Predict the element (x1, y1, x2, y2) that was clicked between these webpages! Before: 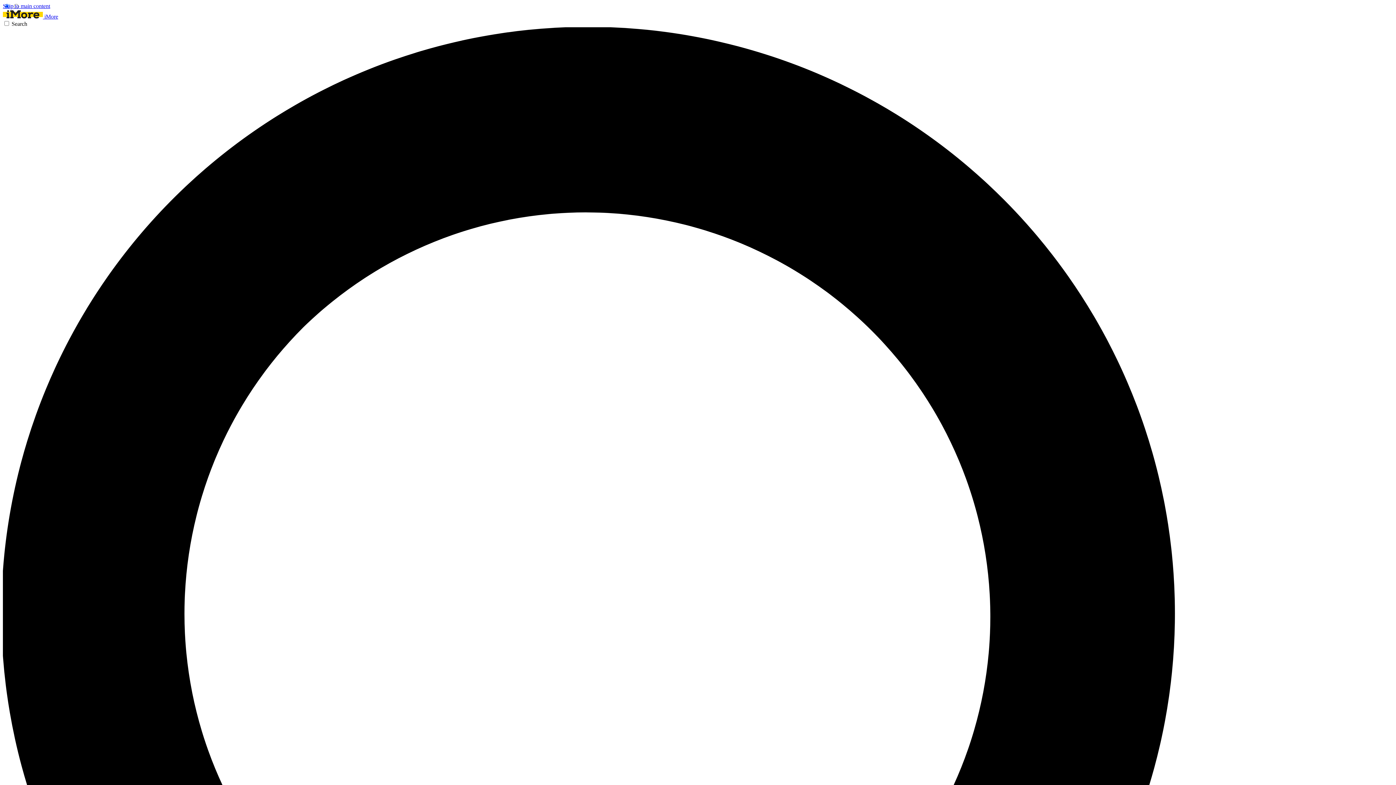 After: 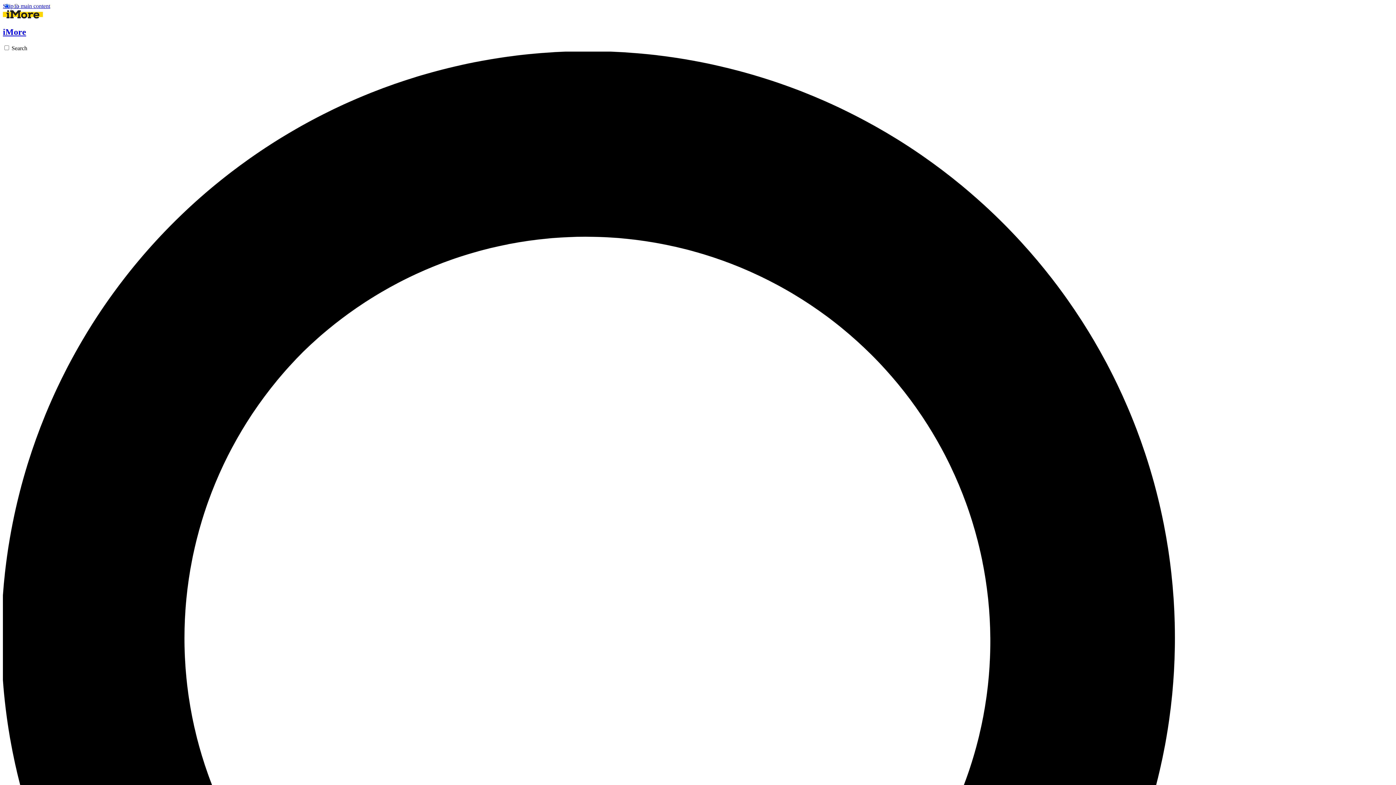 Action: label:  iMore bbox: (2, 13, 58, 19)